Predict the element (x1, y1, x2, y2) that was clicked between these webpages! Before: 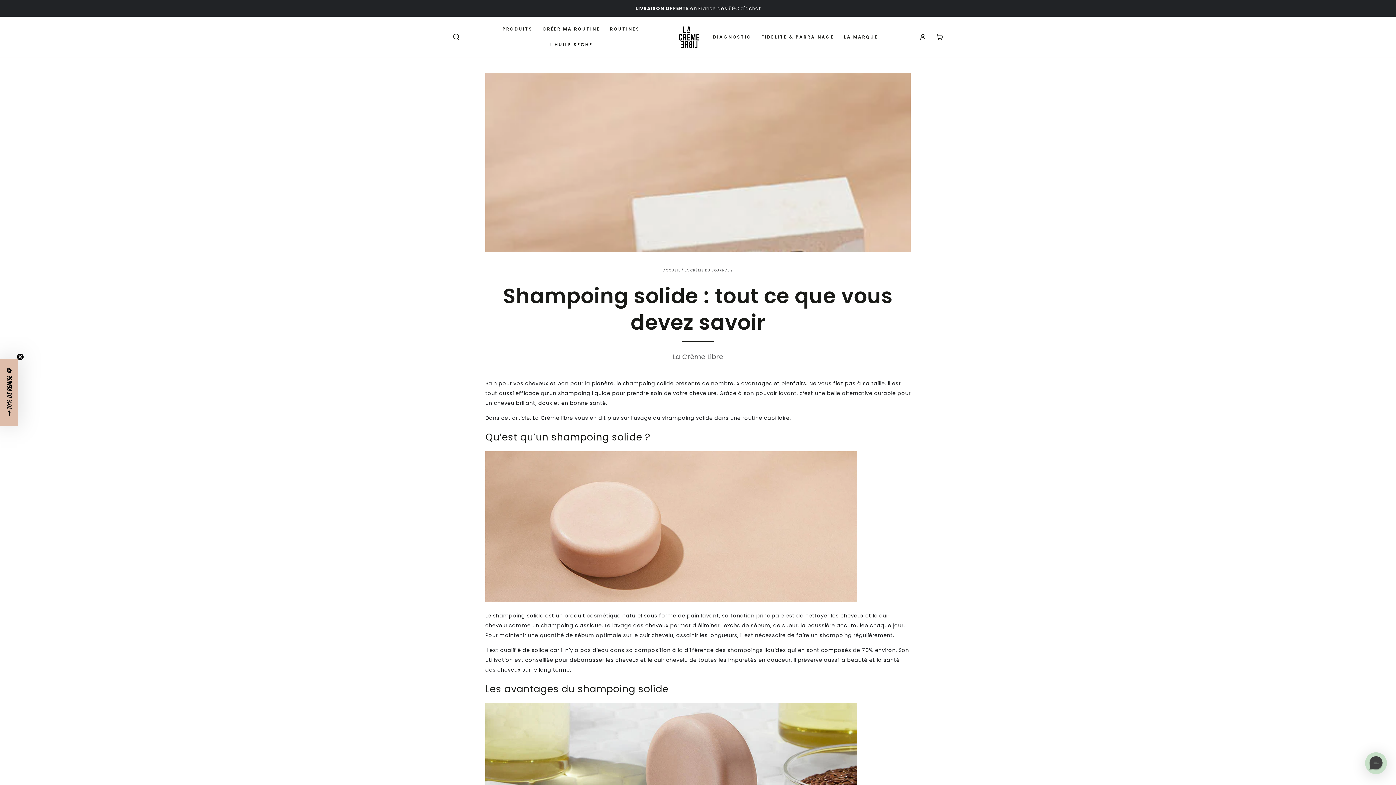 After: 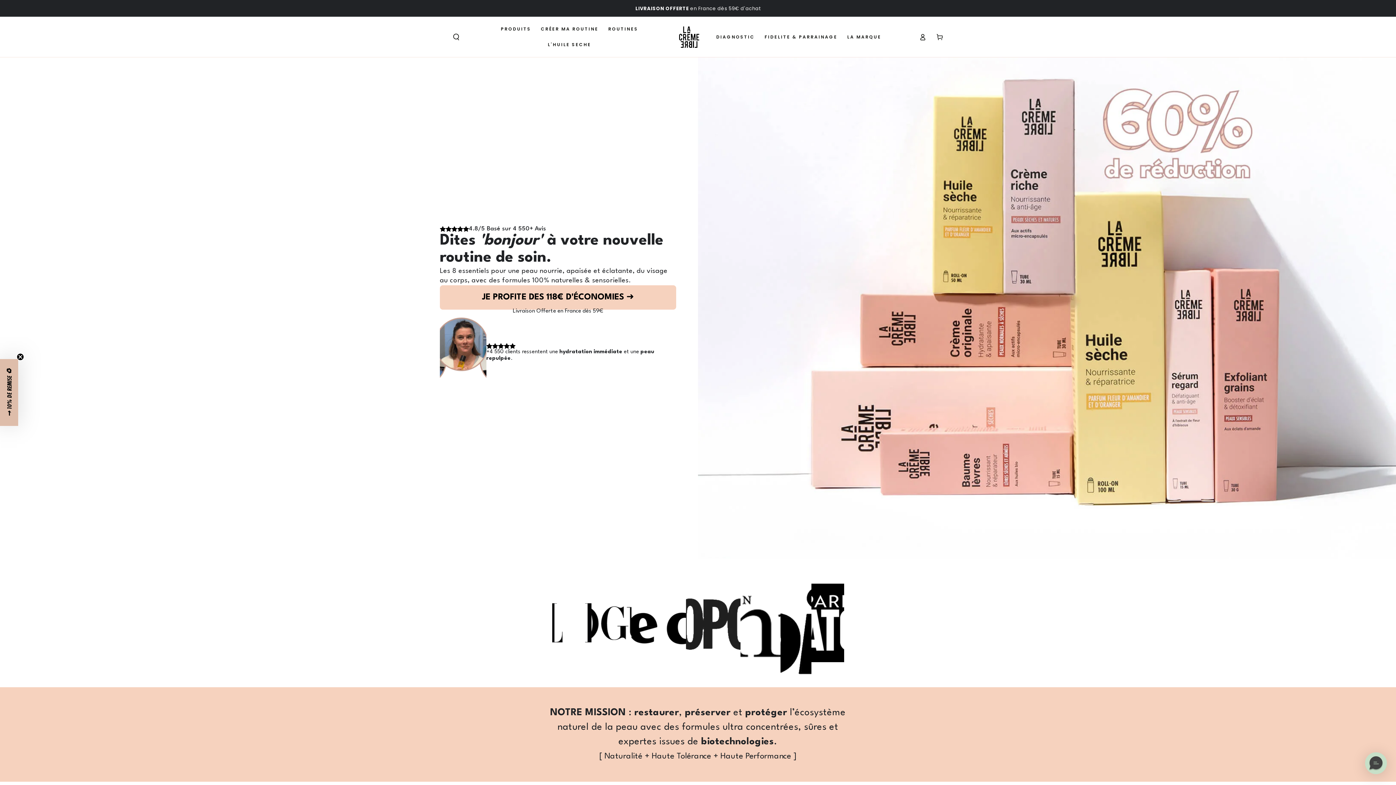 Action: bbox: (677, 24, 701, 49)